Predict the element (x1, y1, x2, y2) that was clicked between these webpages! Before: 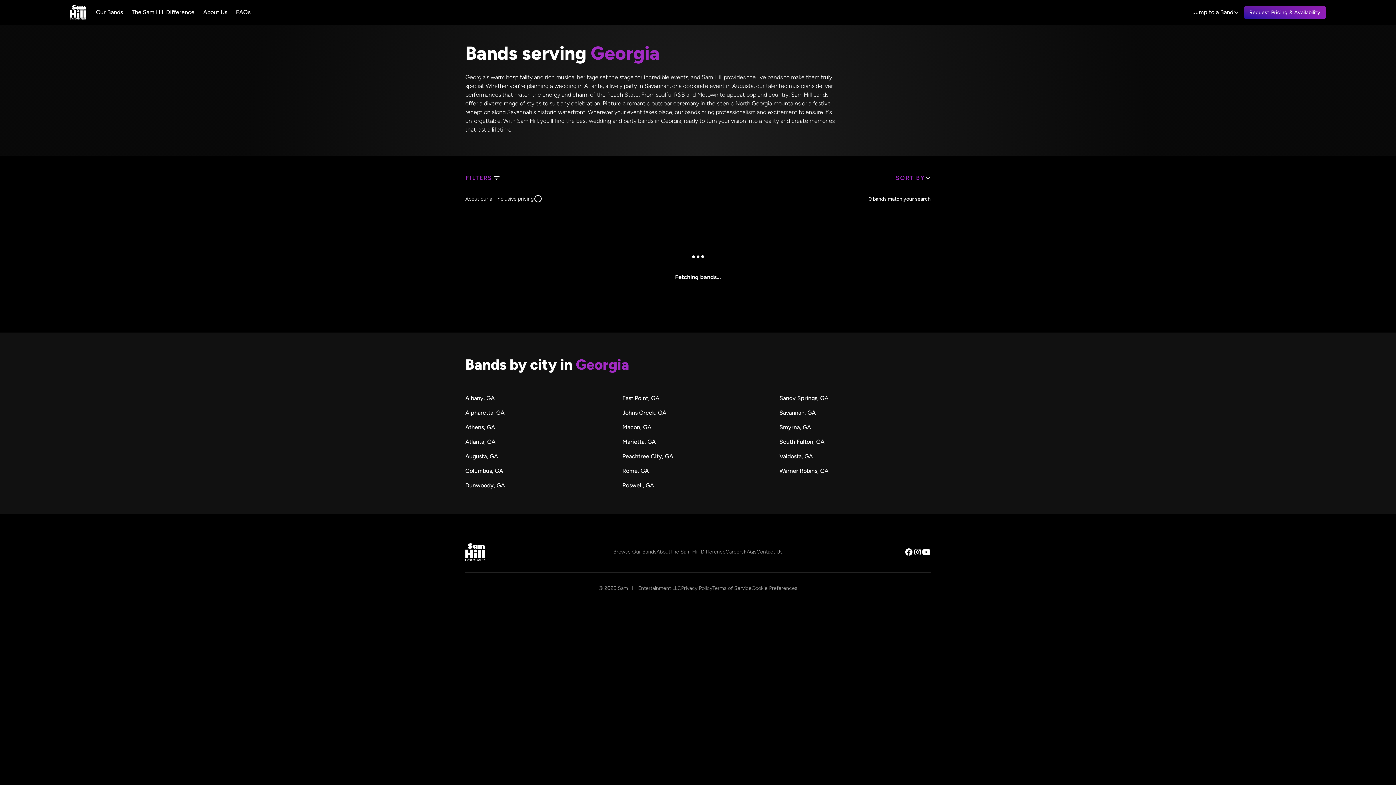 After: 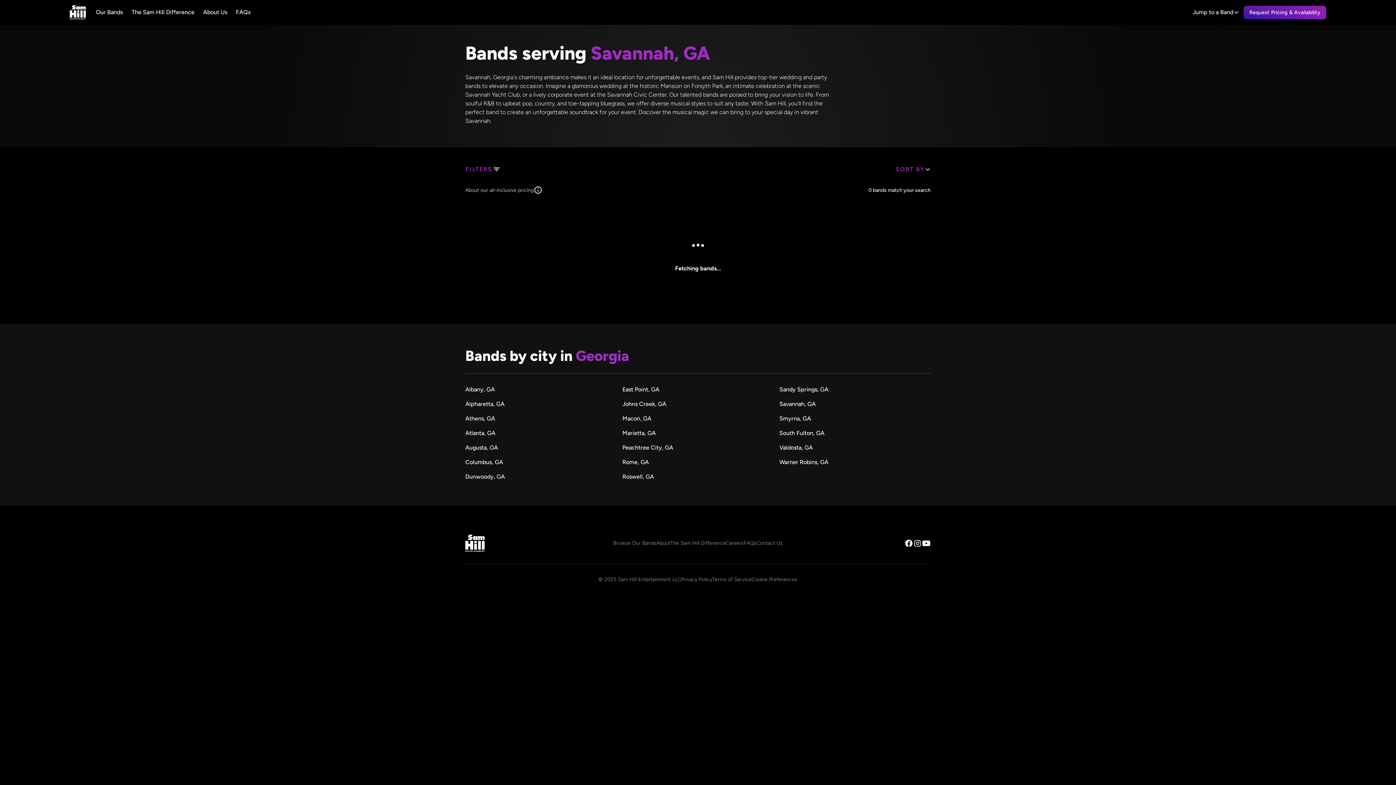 Action: label: Savannah, GA bbox: (779, 409, 816, 416)